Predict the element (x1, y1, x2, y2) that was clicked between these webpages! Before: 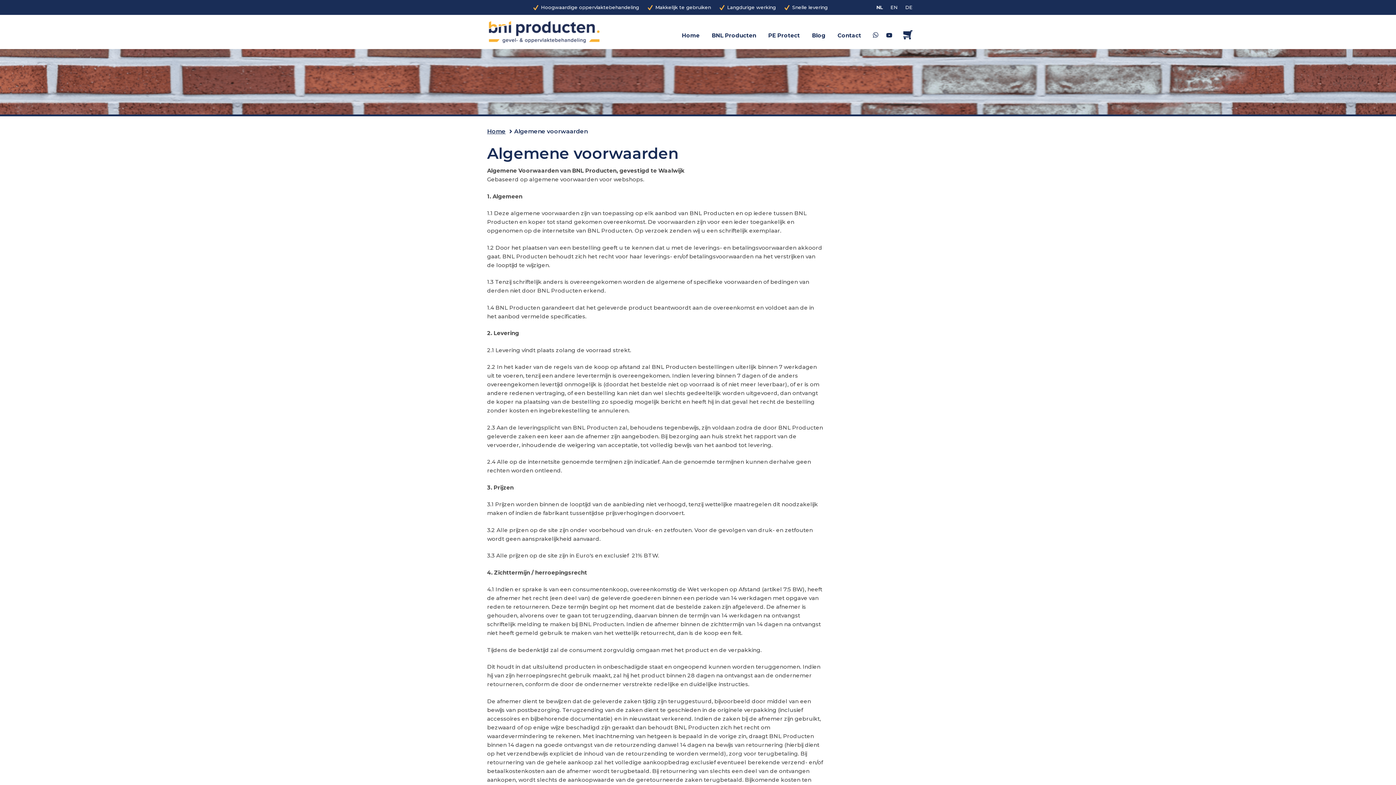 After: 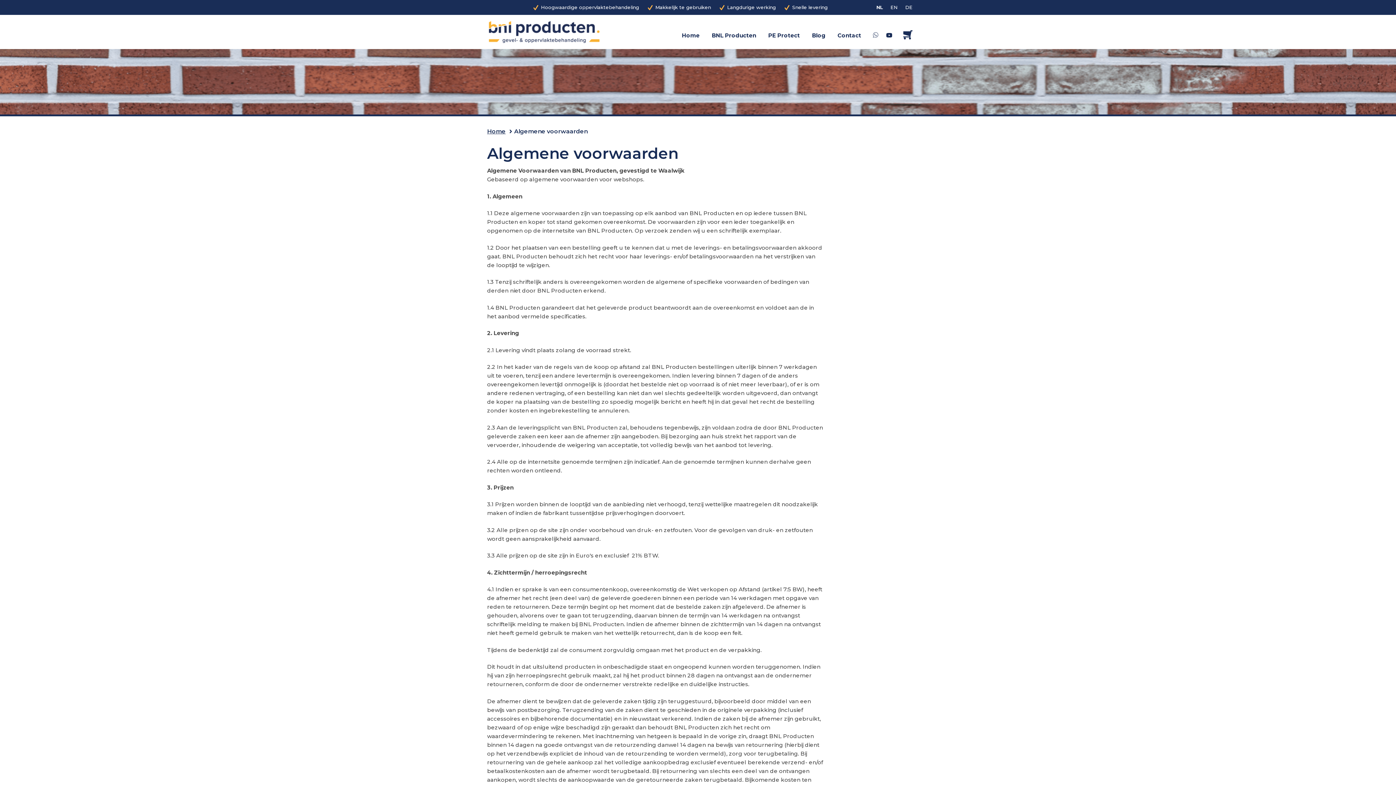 Action: bbox: (872, 31, 878, 38)